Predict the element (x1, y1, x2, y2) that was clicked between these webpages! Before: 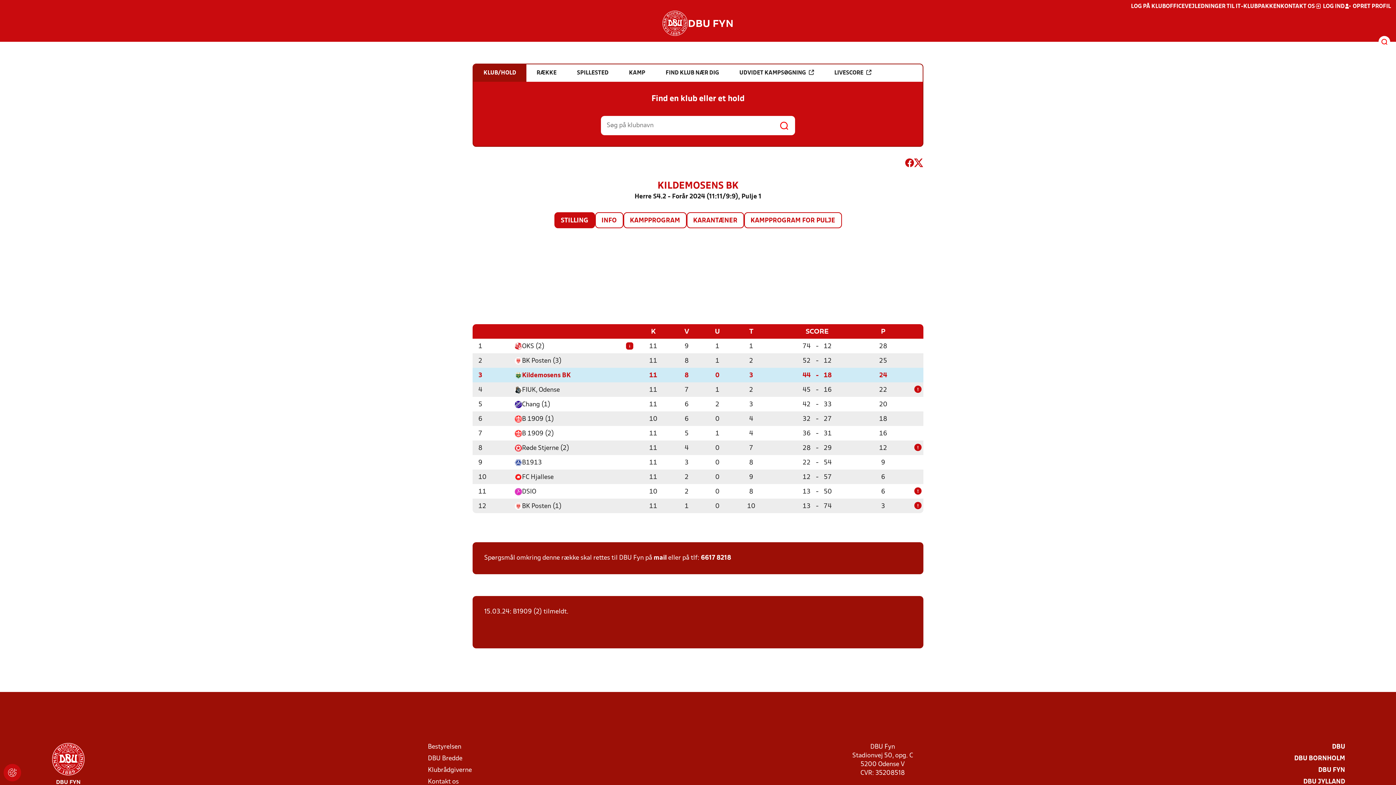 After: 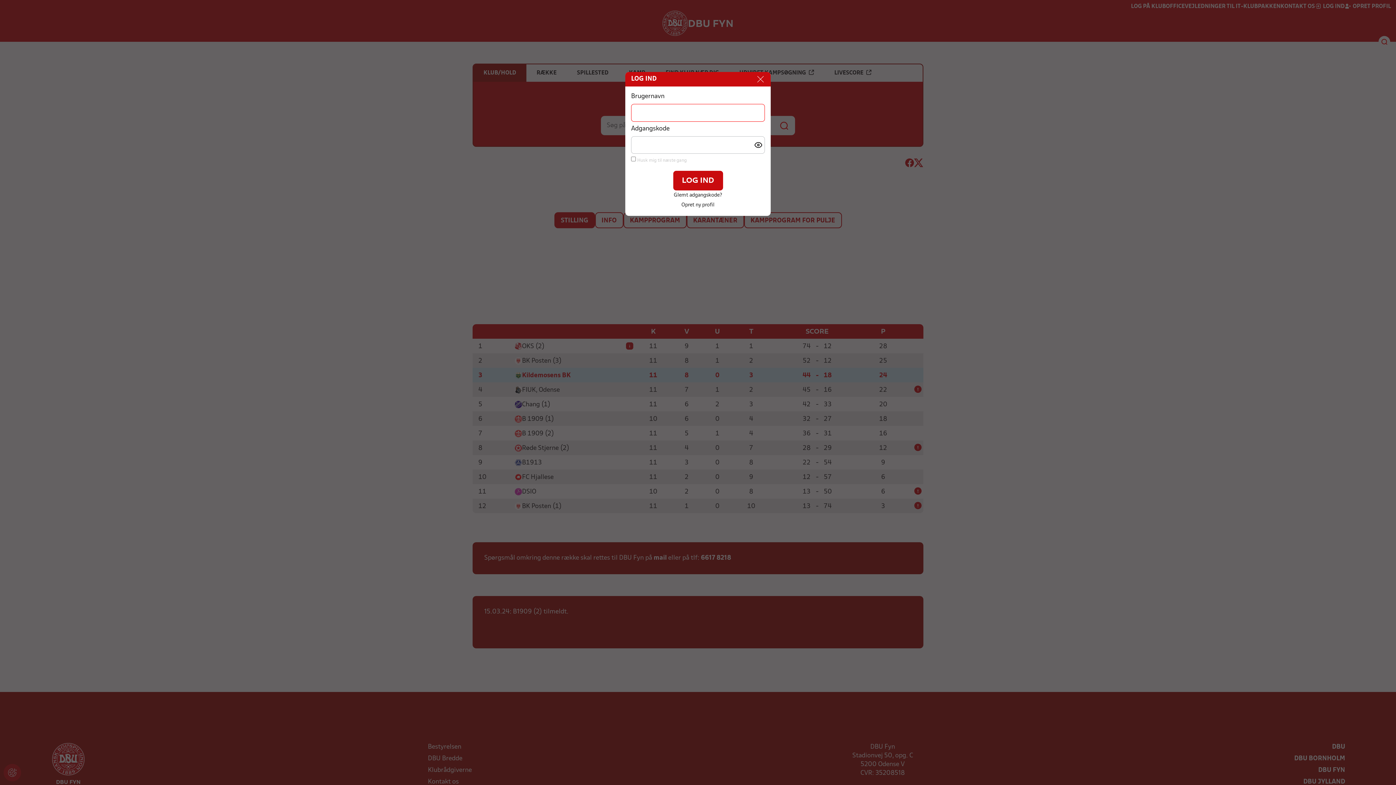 Action: bbox: (1315, 2, 1345, 10) label: LOG IND